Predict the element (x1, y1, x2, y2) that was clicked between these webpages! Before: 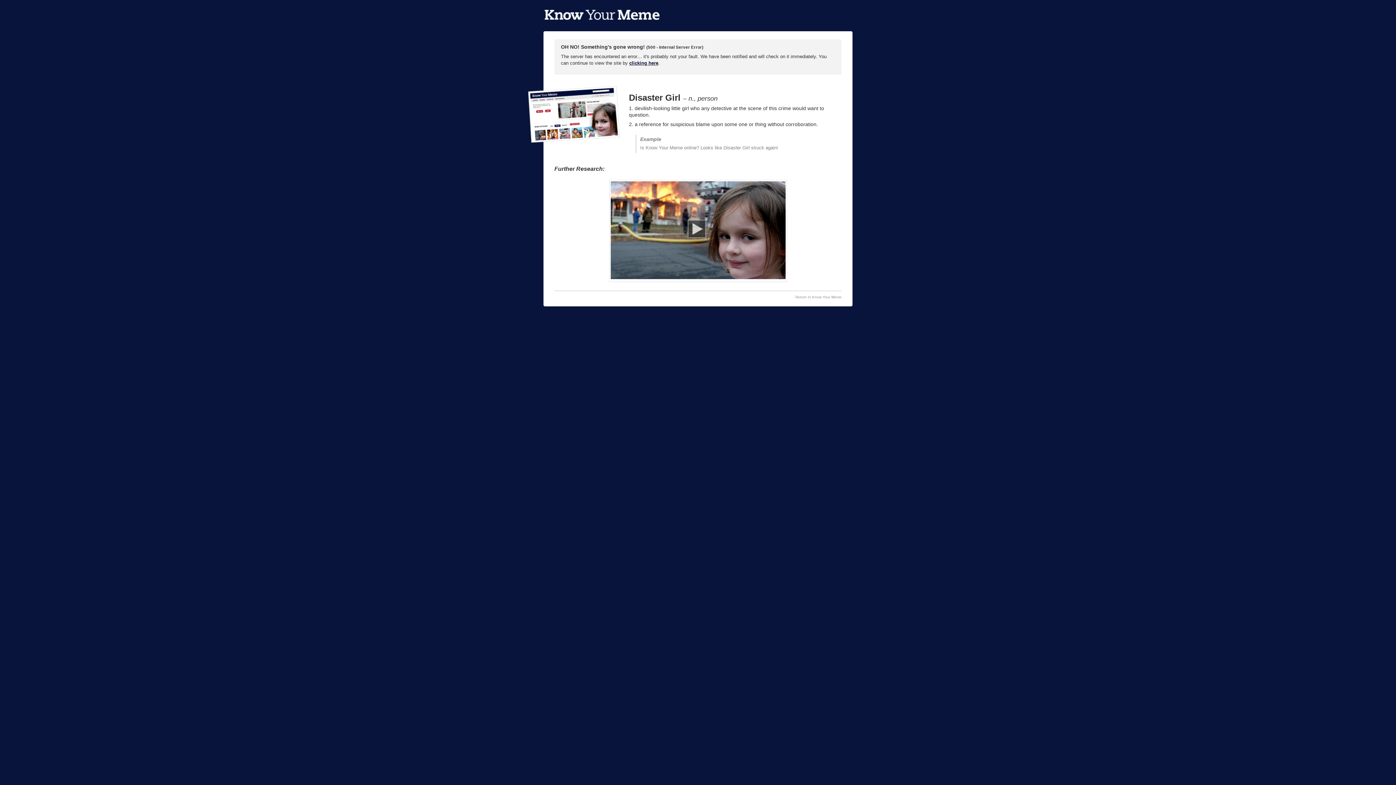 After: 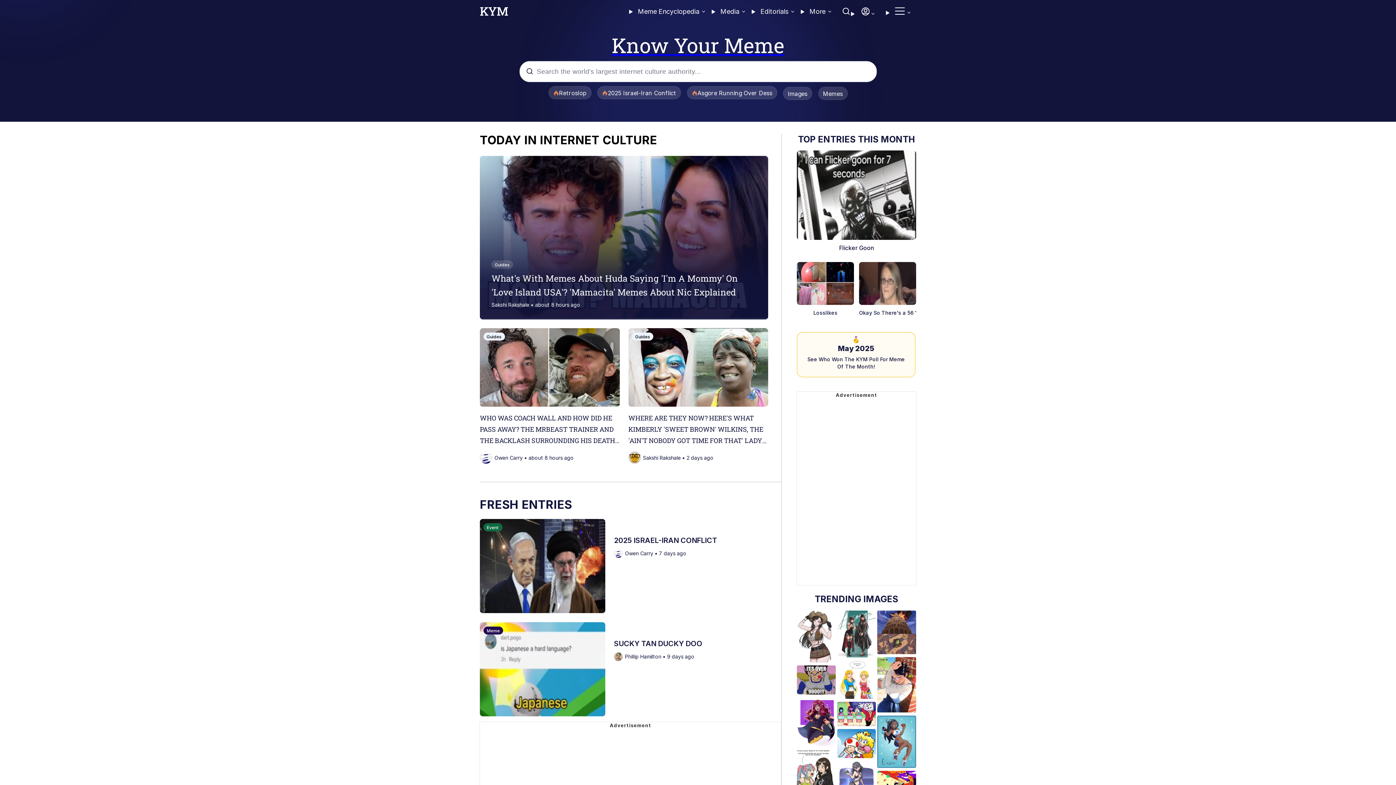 Action: label: clicking here bbox: (629, 60, 658, 65)